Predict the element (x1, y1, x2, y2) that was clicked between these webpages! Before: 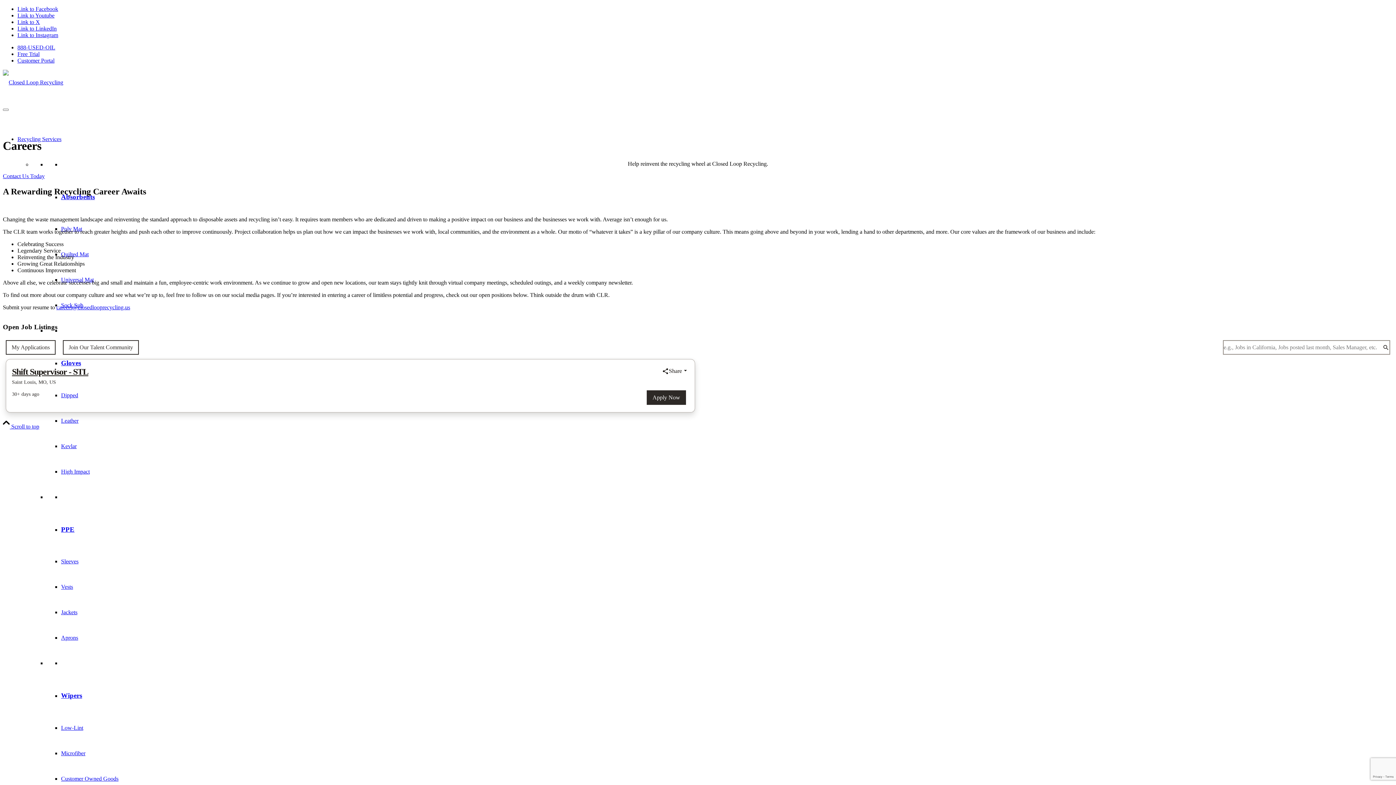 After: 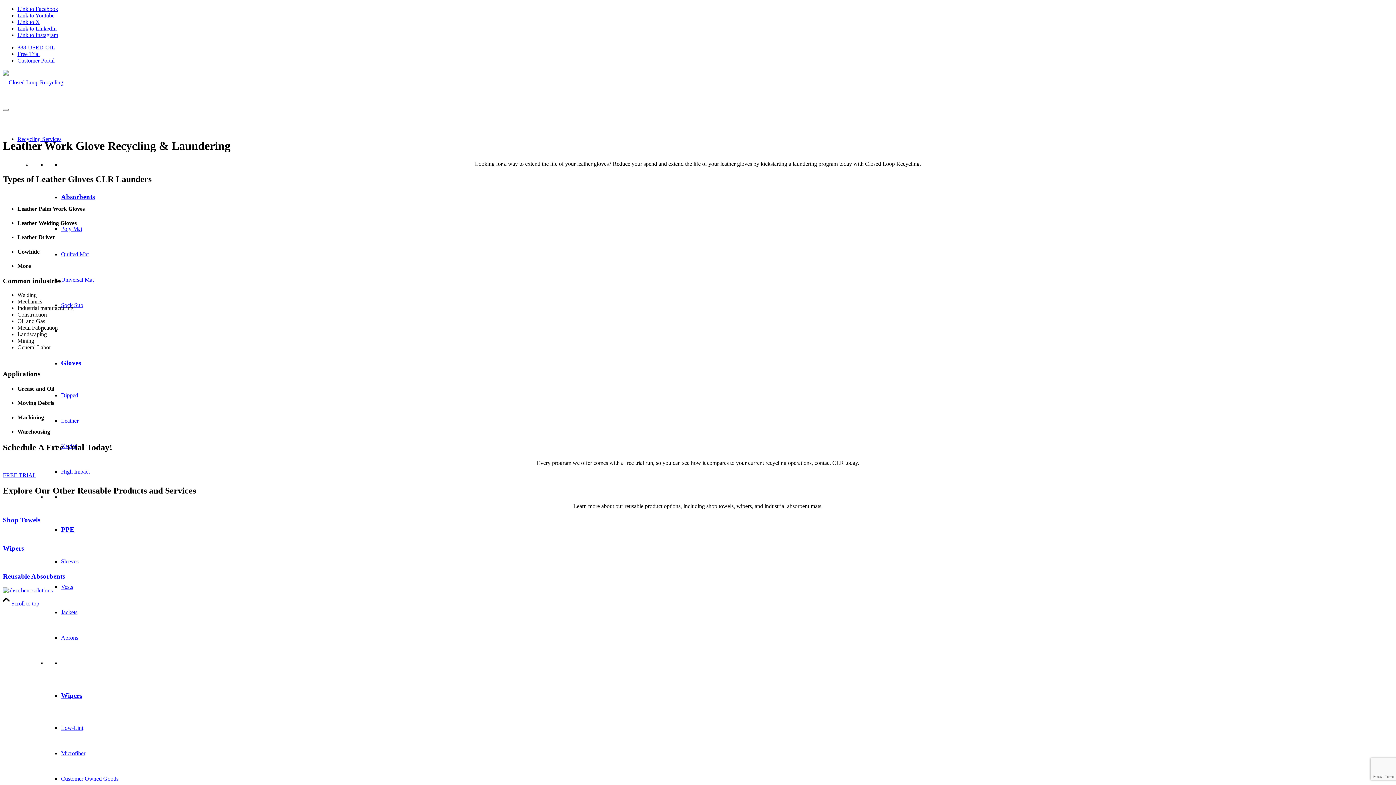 Action: bbox: (61, 417, 78, 423) label: Leather